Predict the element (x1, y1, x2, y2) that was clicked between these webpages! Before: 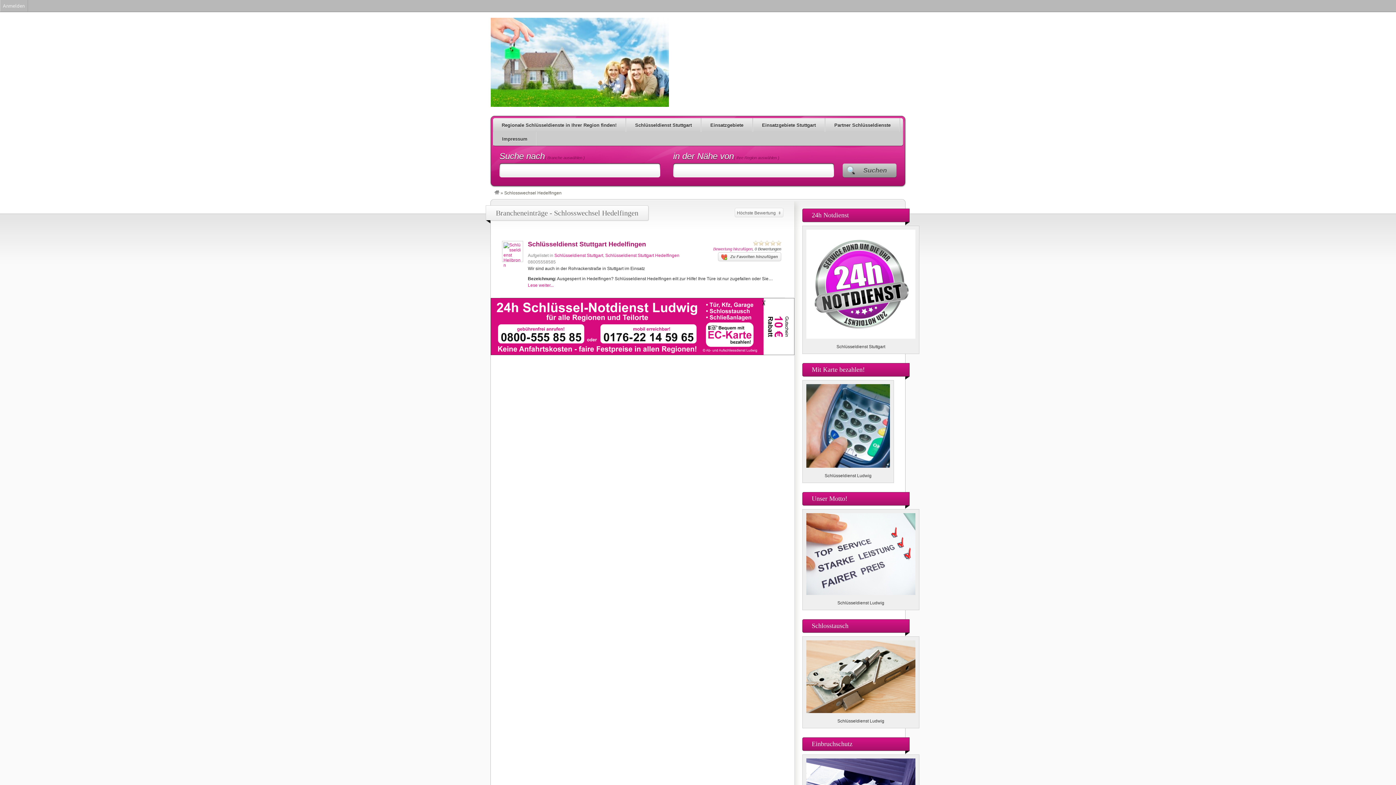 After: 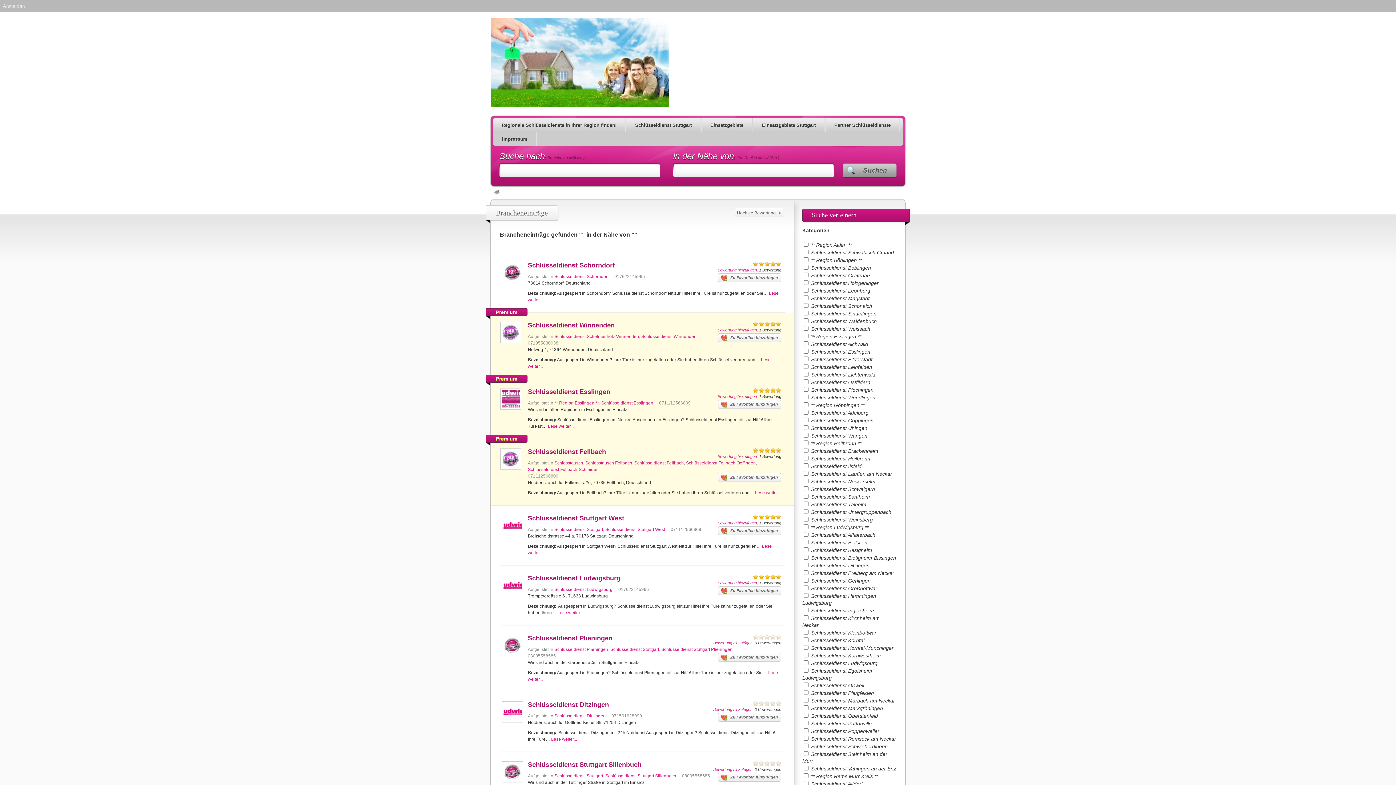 Action: bbox: (843, 163, 896, 177) label: Suchen